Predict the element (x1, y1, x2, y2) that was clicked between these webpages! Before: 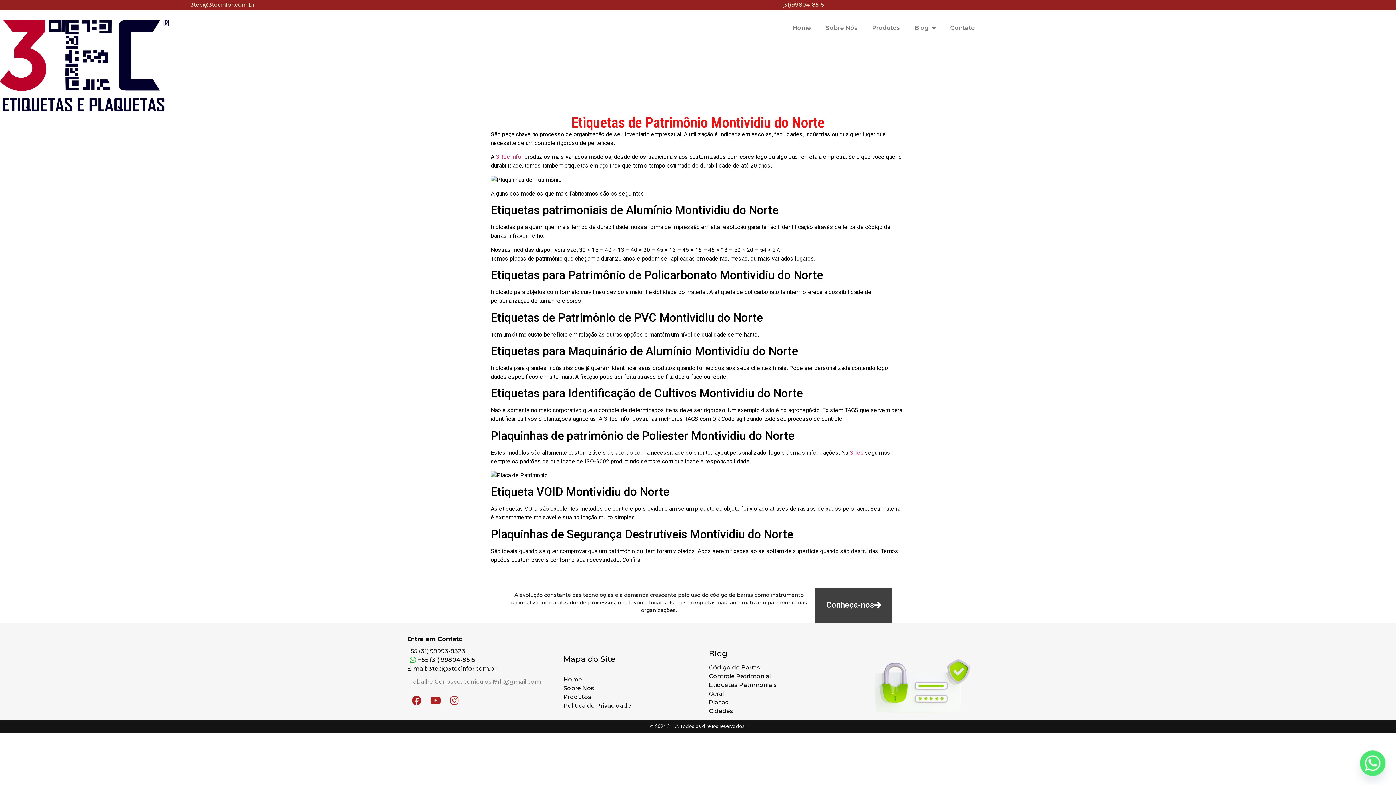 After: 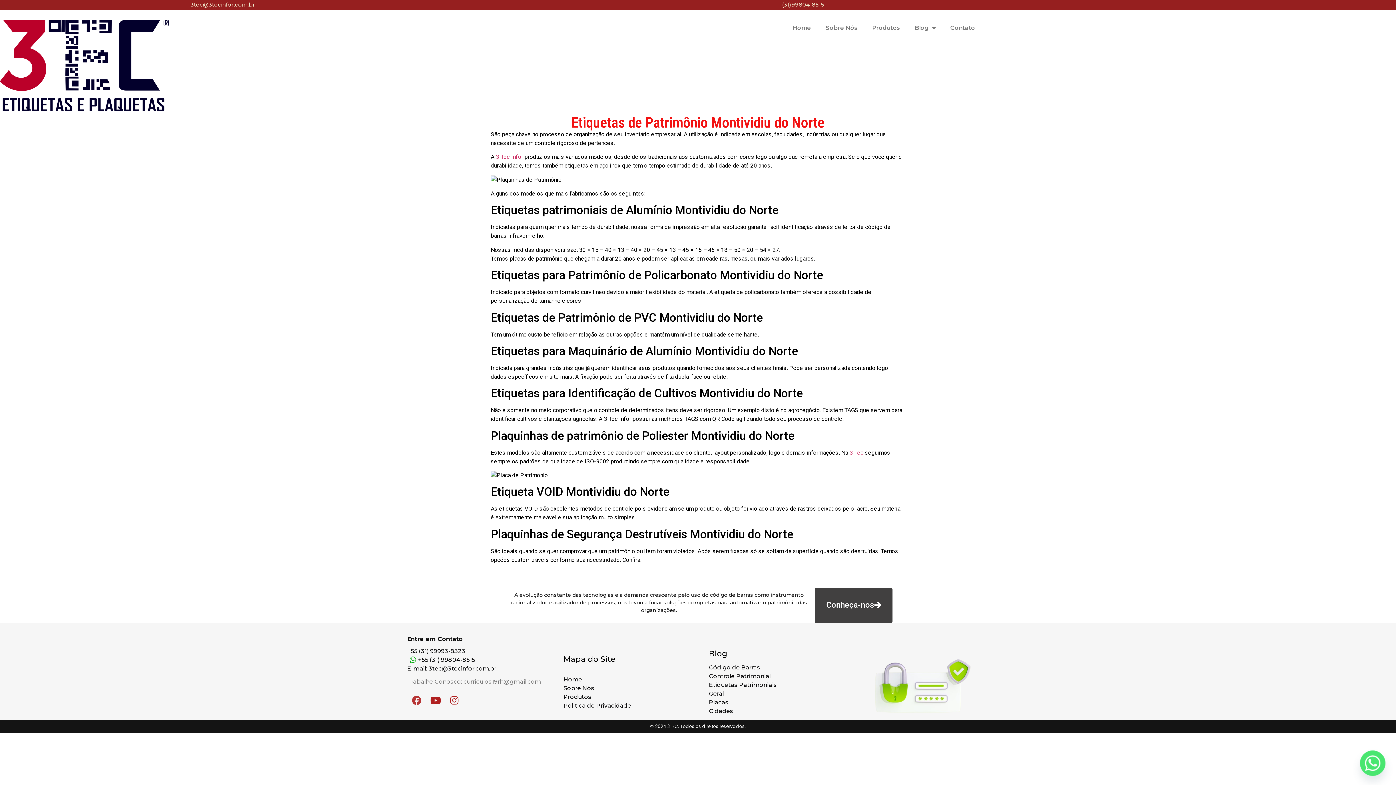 Action: bbox: (407, 691, 426, 710) label: Facebook